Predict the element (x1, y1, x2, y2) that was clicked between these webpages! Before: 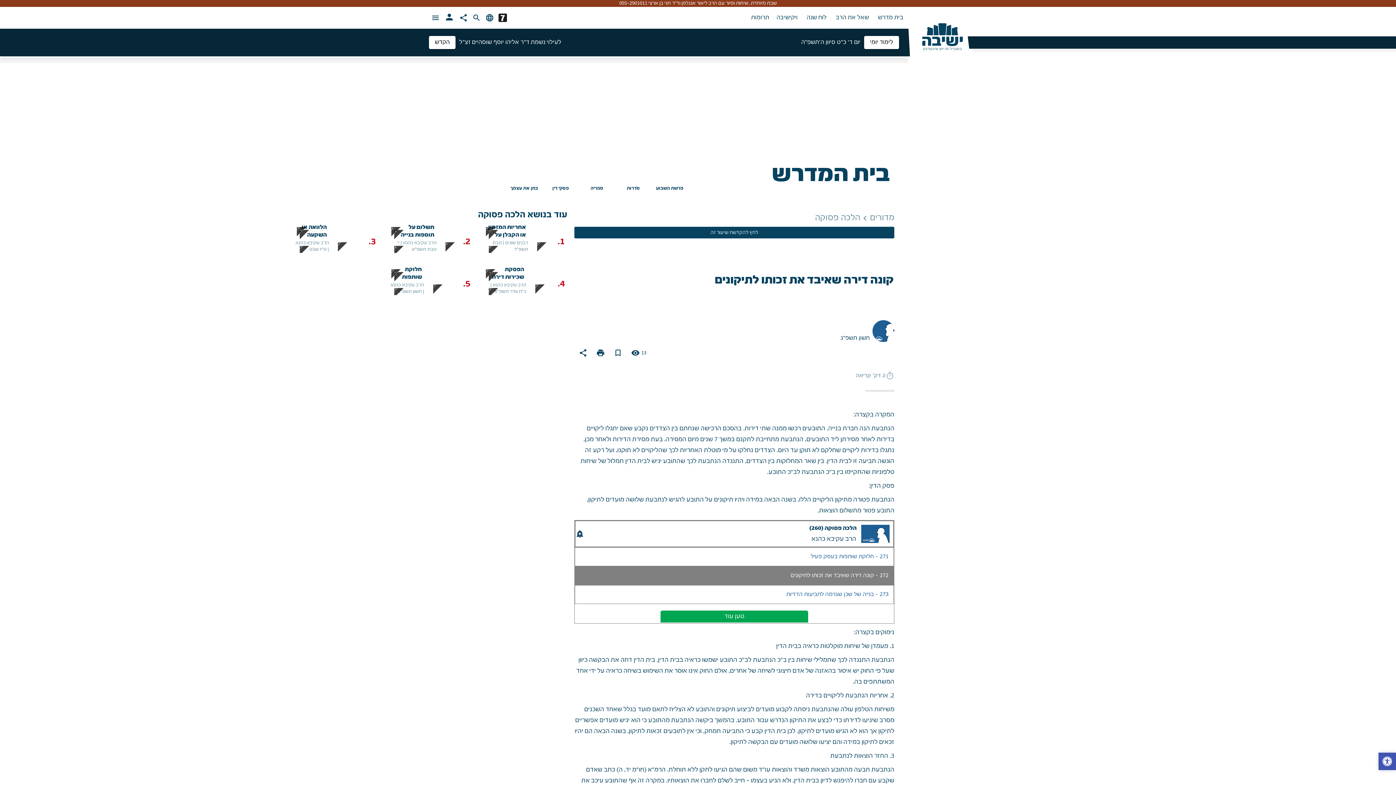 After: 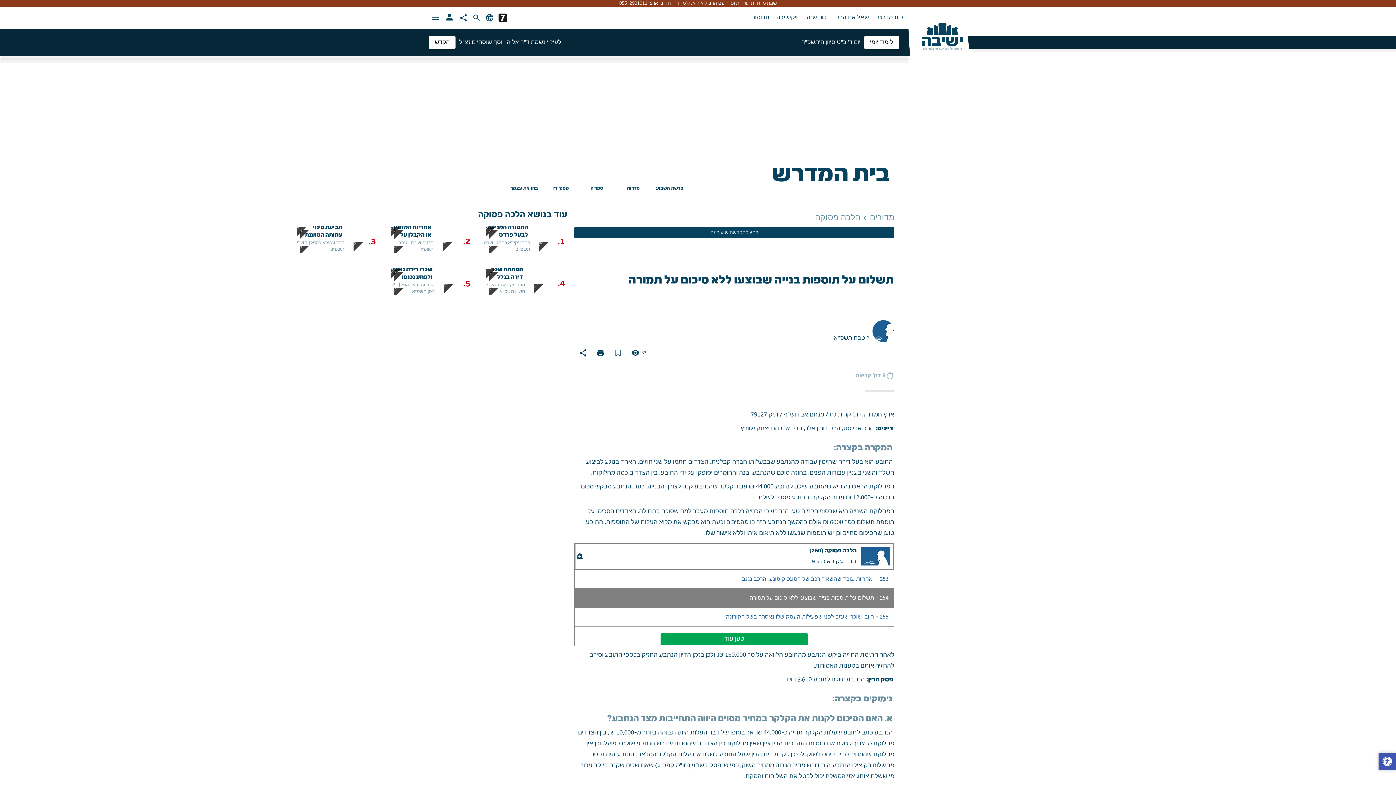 Action: label: תשלום על תוספות בנייה שבוצעו ללא סיכום על תמורה bbox: (388, 224, 436, 239)